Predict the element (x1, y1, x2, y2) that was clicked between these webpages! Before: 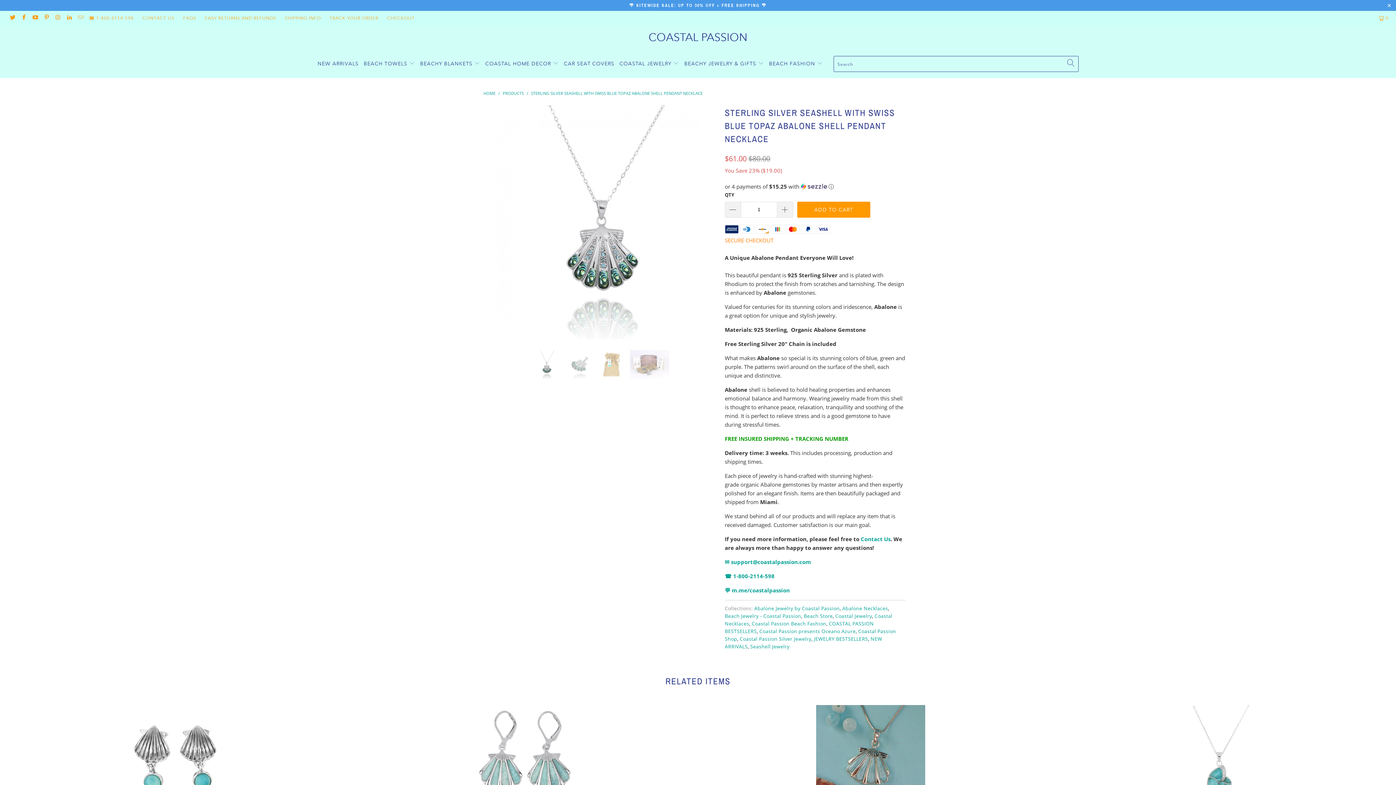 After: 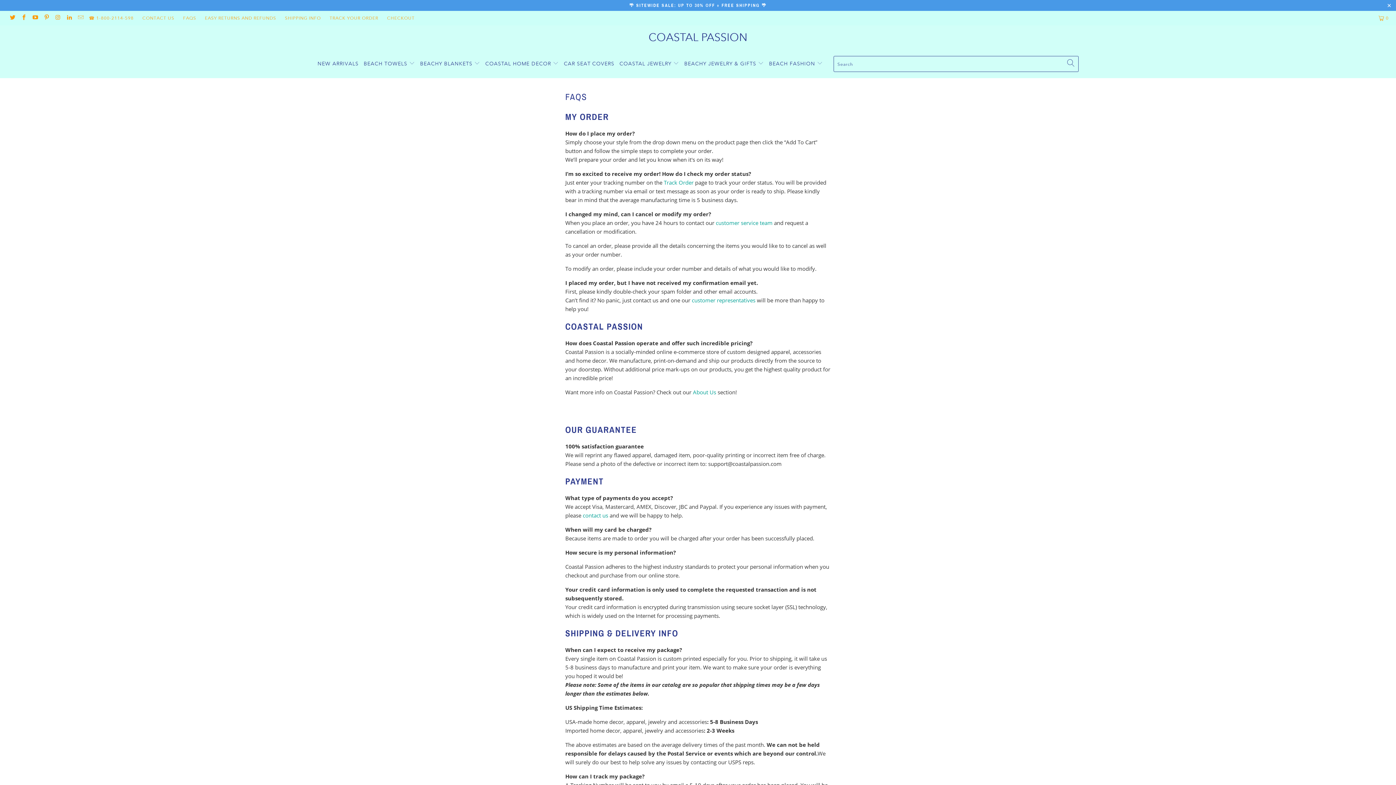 Action: label: FAQS bbox: (183, 10, 196, 25)